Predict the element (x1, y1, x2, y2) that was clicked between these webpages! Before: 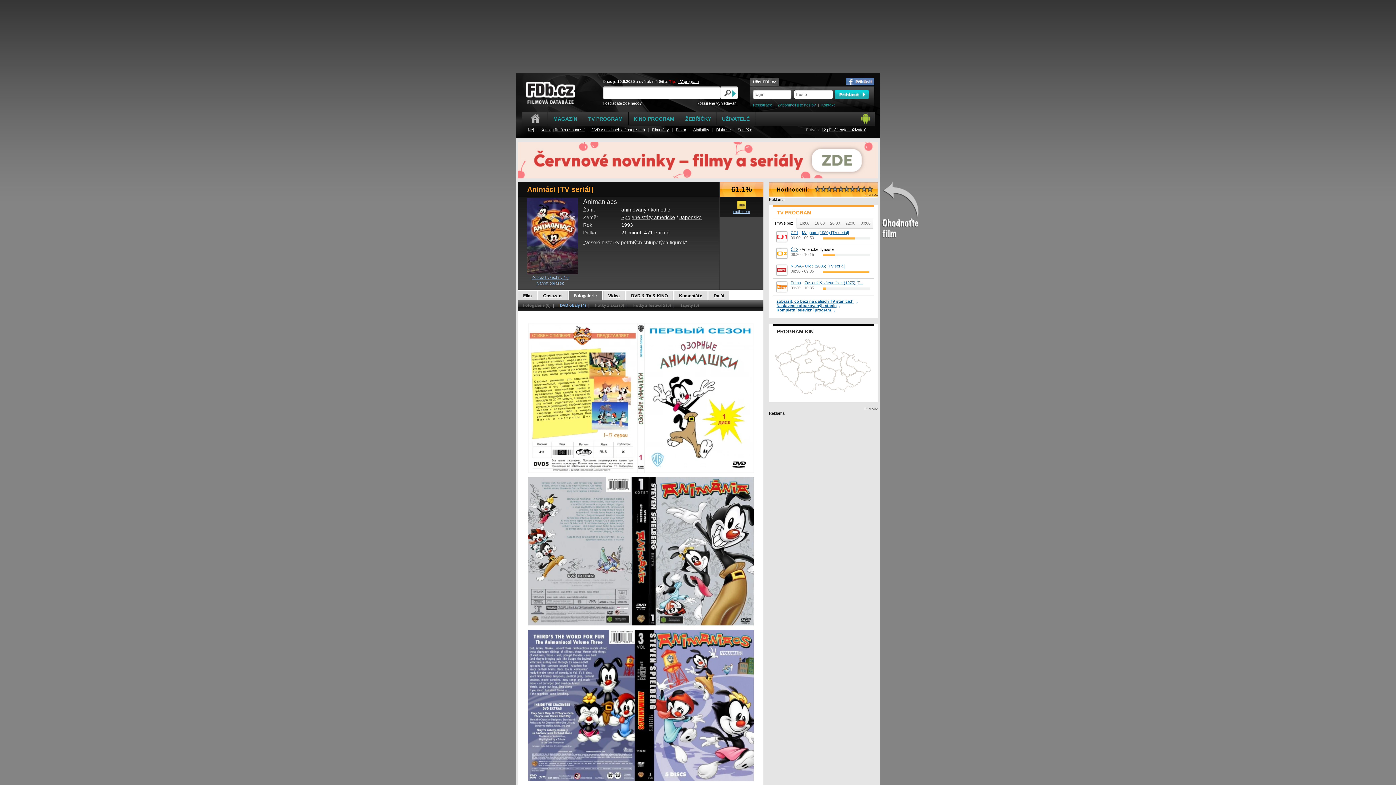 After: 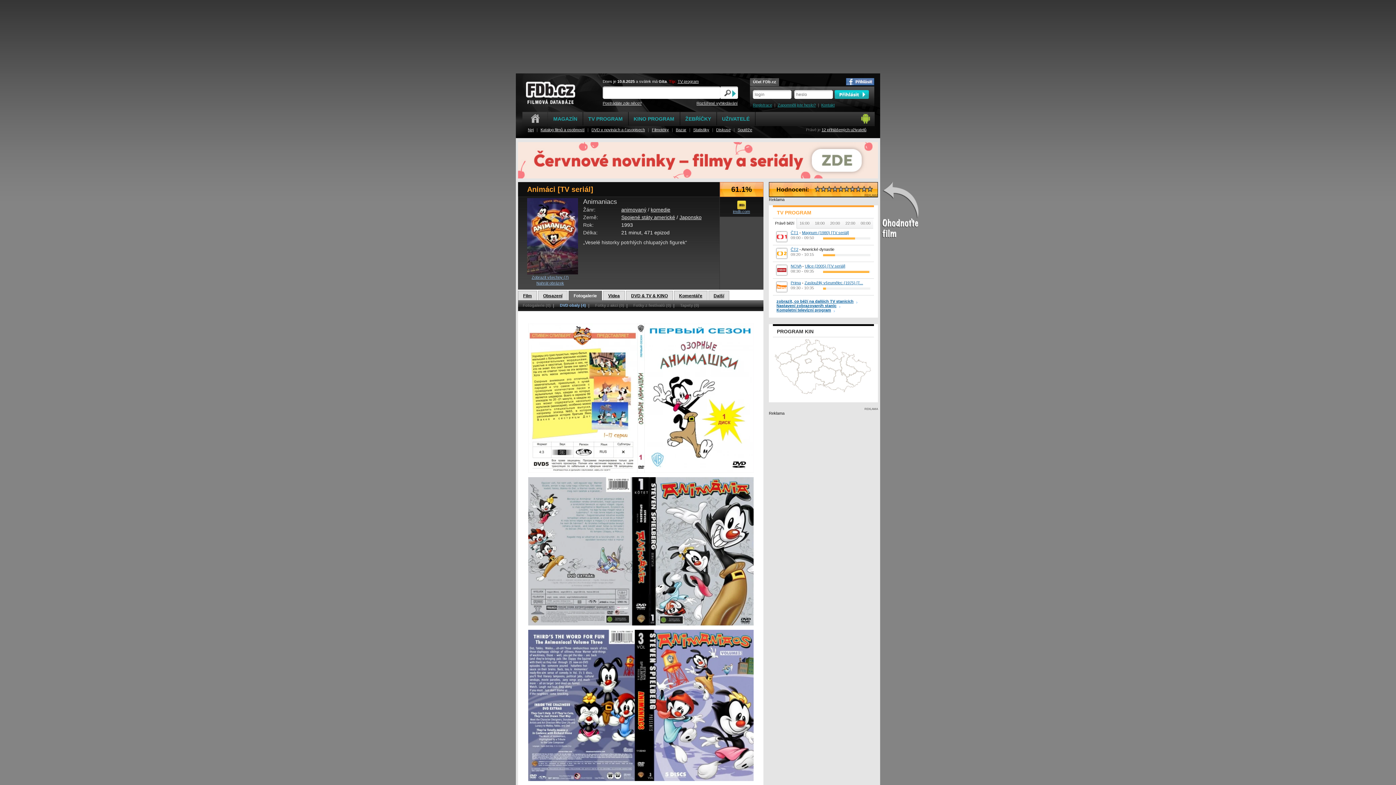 Action: bbox: (737, 205, 746, 210)